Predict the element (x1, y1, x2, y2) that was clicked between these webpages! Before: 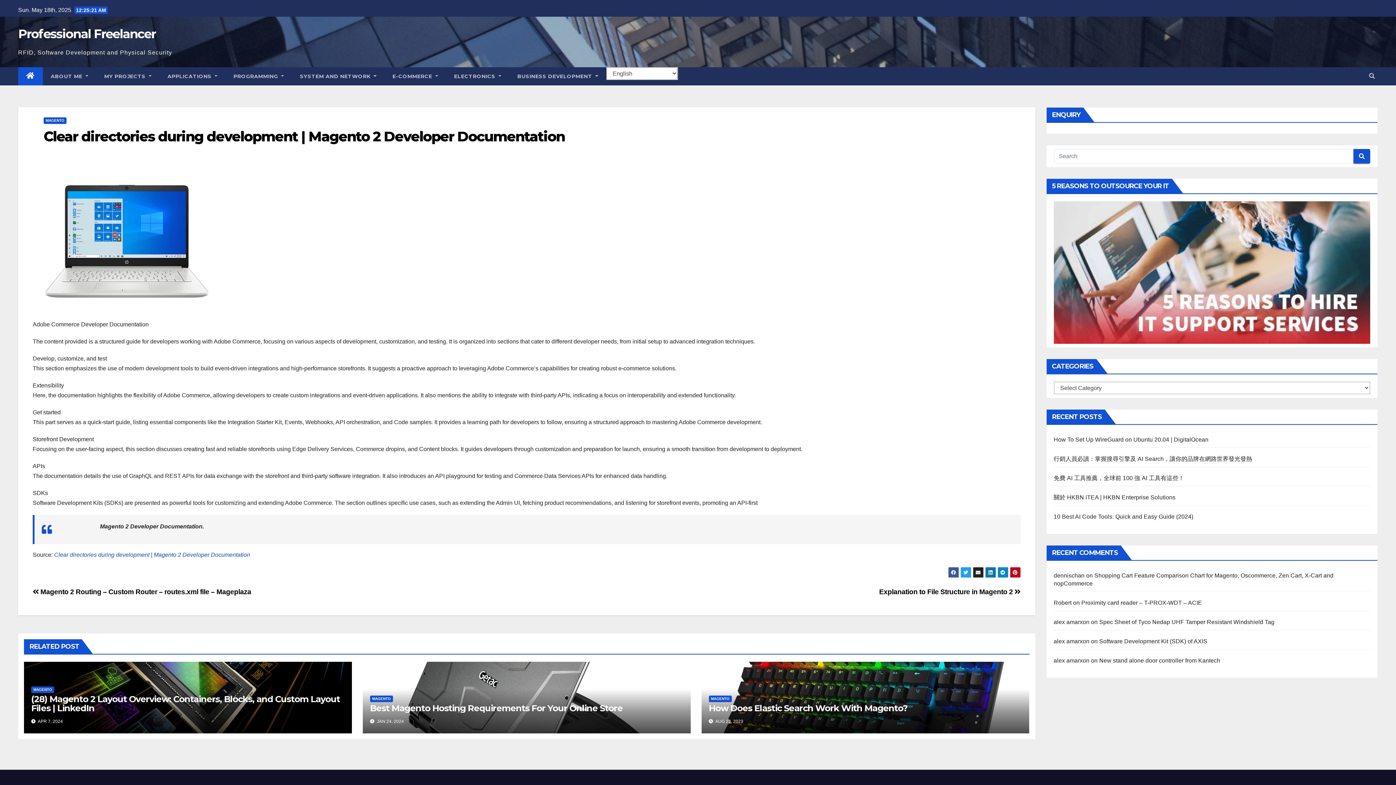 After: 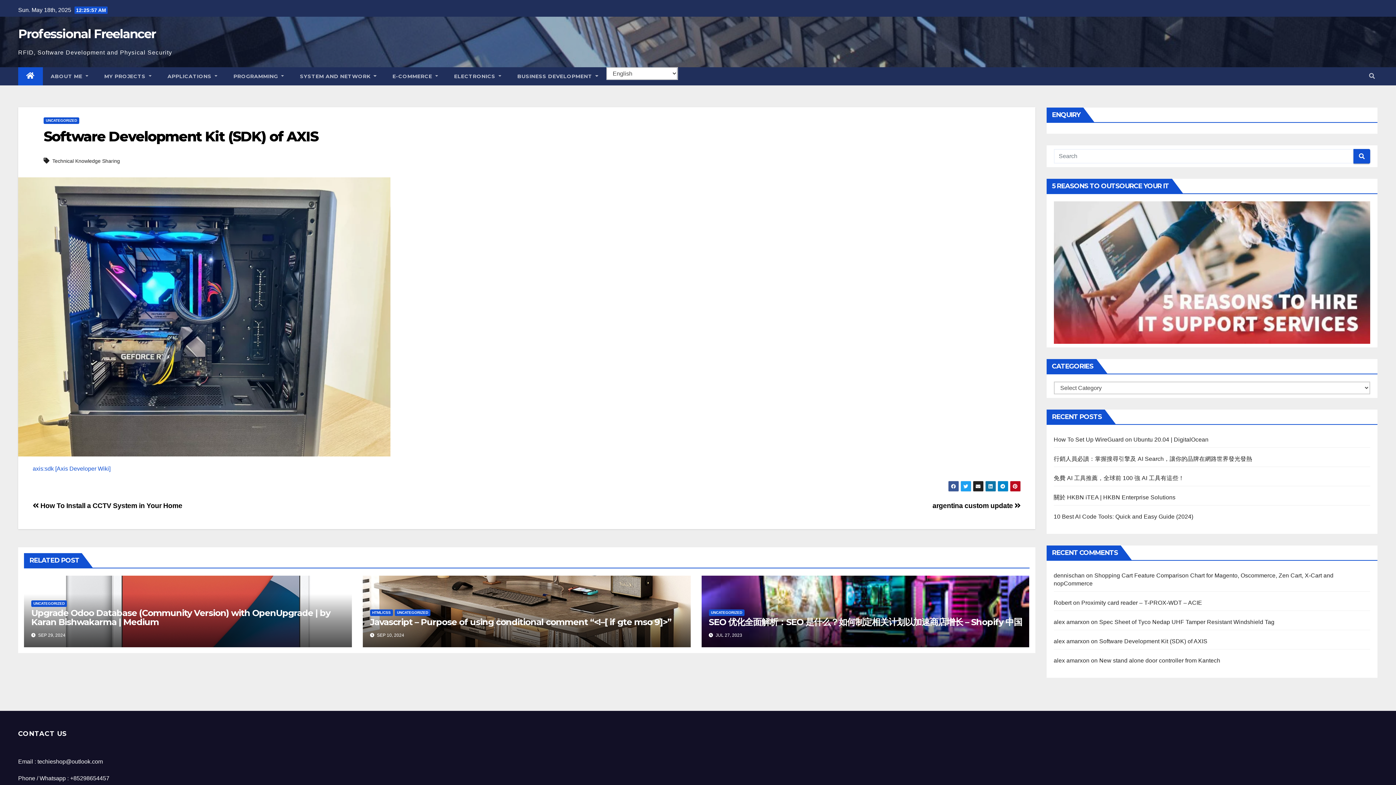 Action: bbox: (1099, 638, 1207, 644) label: Software Development Kit (SDK) of AXIS